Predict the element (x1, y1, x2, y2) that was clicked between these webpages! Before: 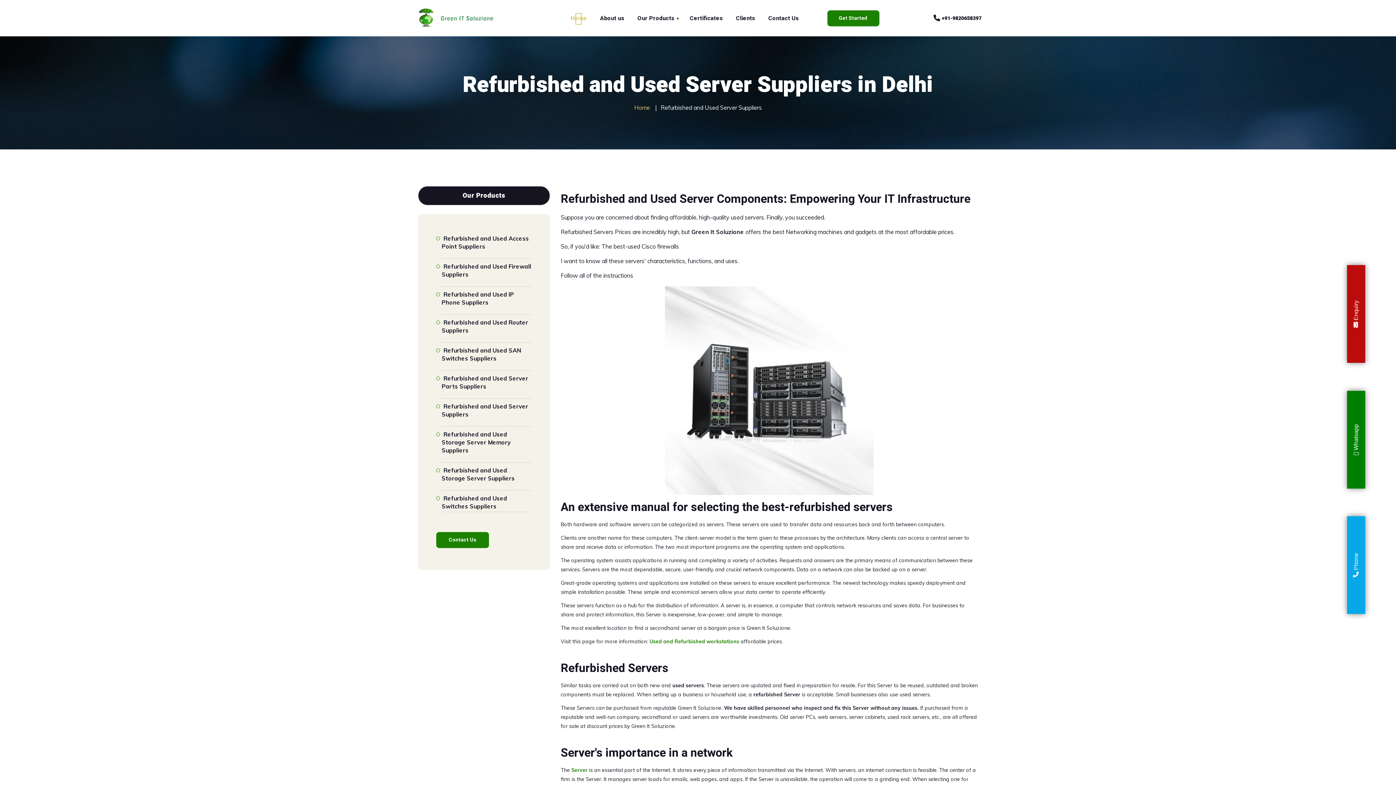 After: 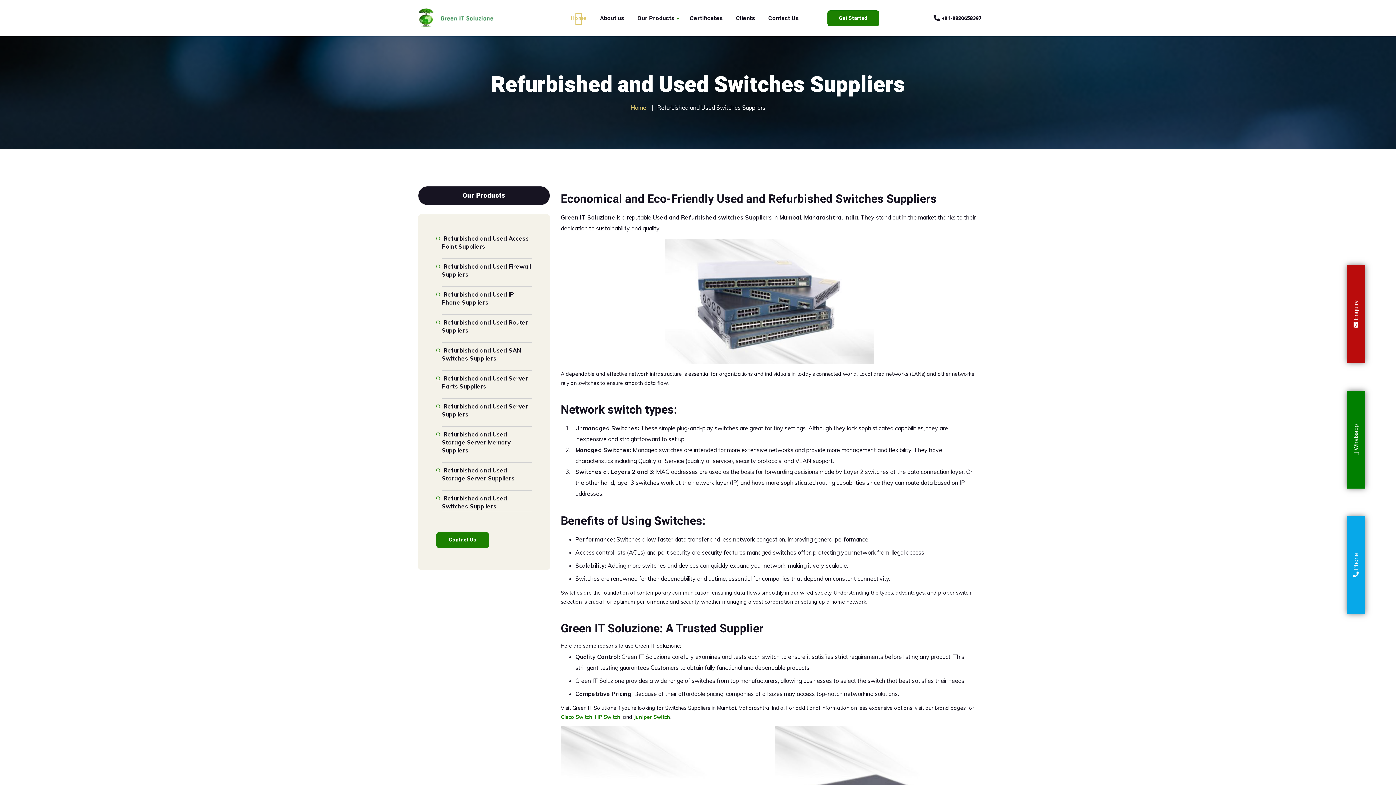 Action: bbox: (441, 490, 531, 510) label: Refurbished and Used Switches Suppliers